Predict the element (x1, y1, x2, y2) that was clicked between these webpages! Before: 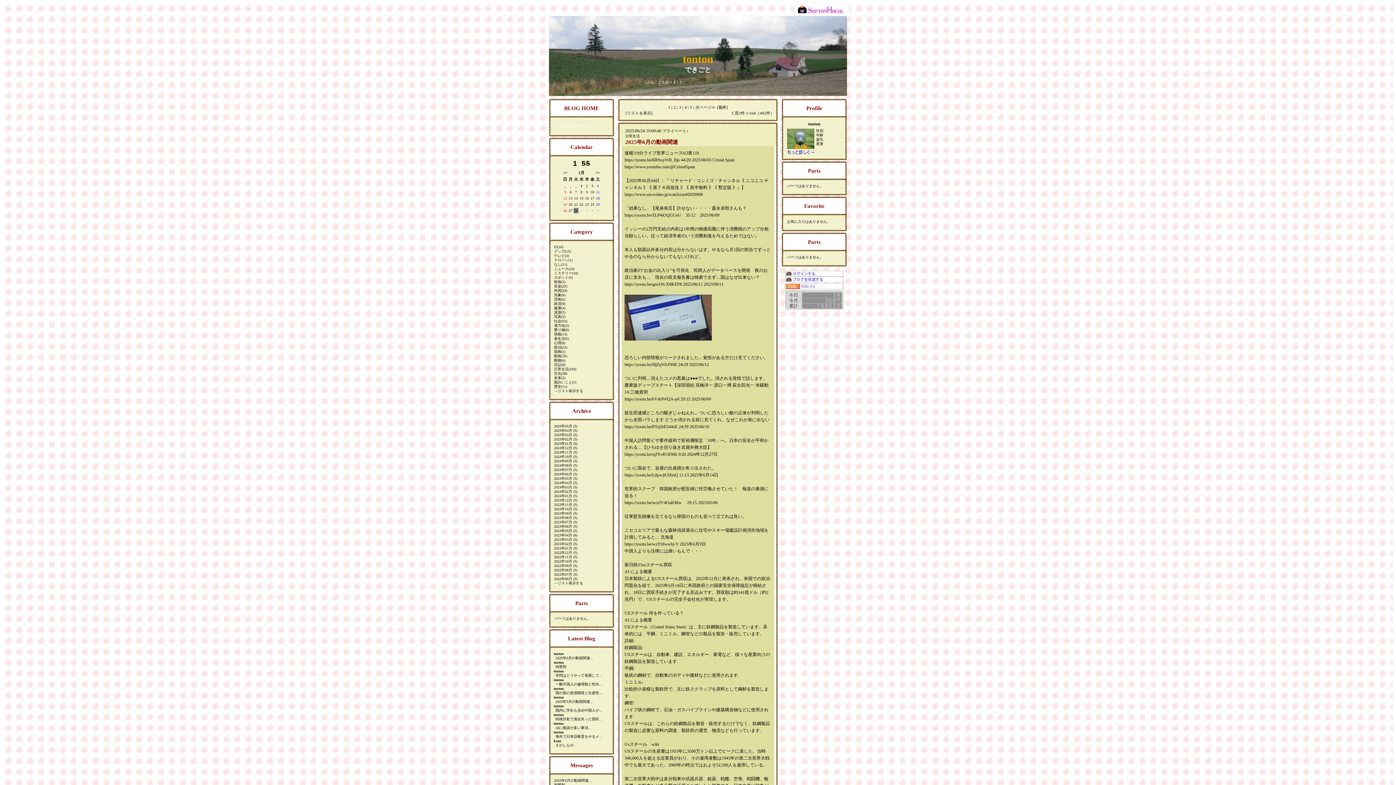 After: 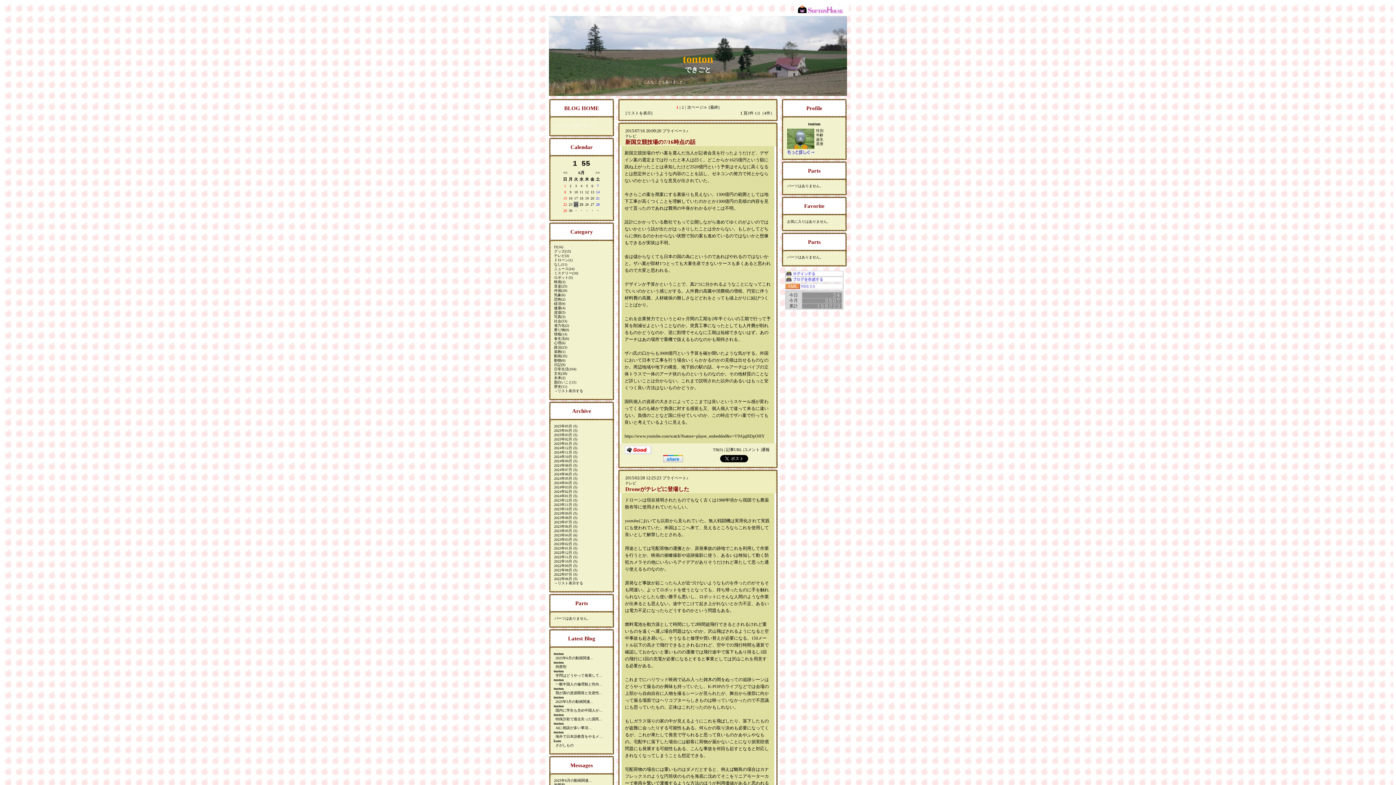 Action: label: テレビ bbox: (554, 252, 565, 258)